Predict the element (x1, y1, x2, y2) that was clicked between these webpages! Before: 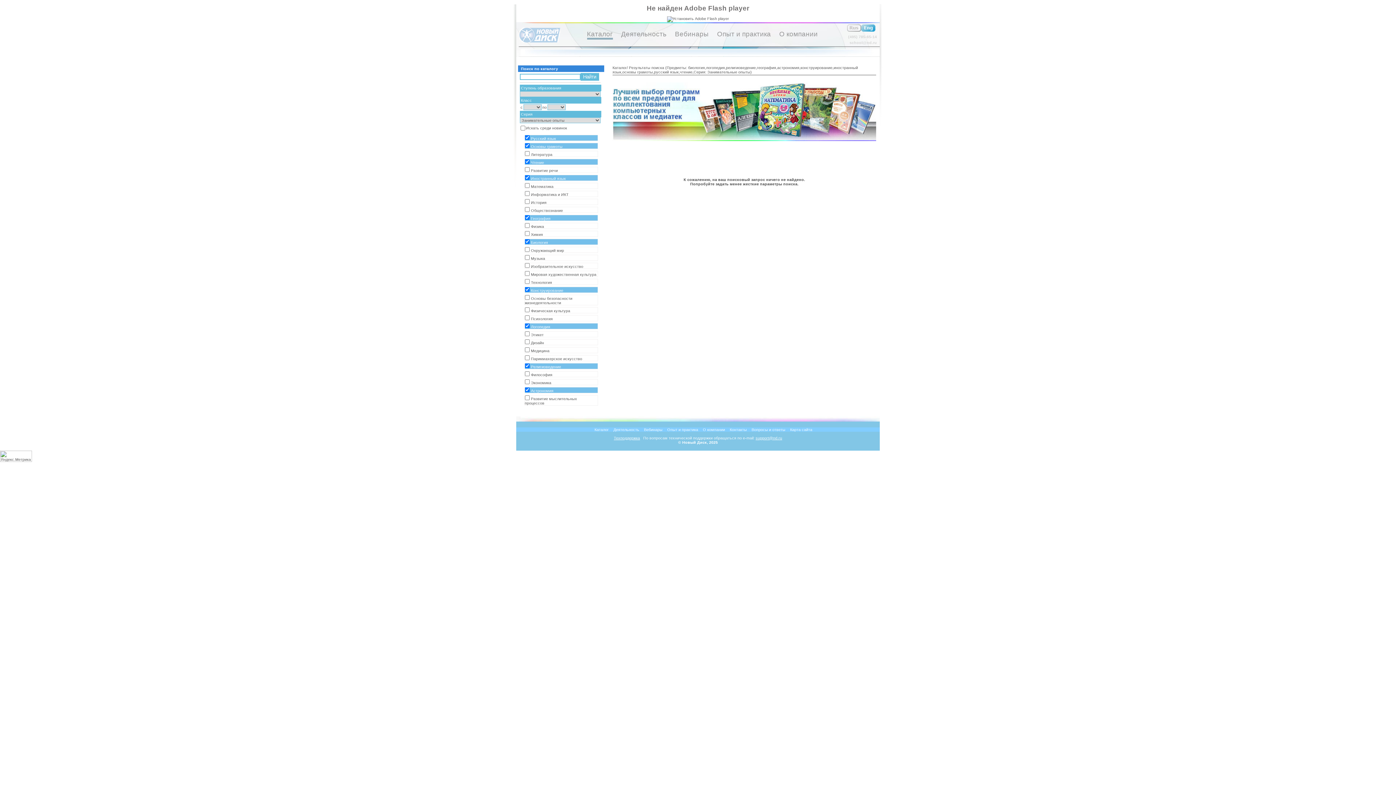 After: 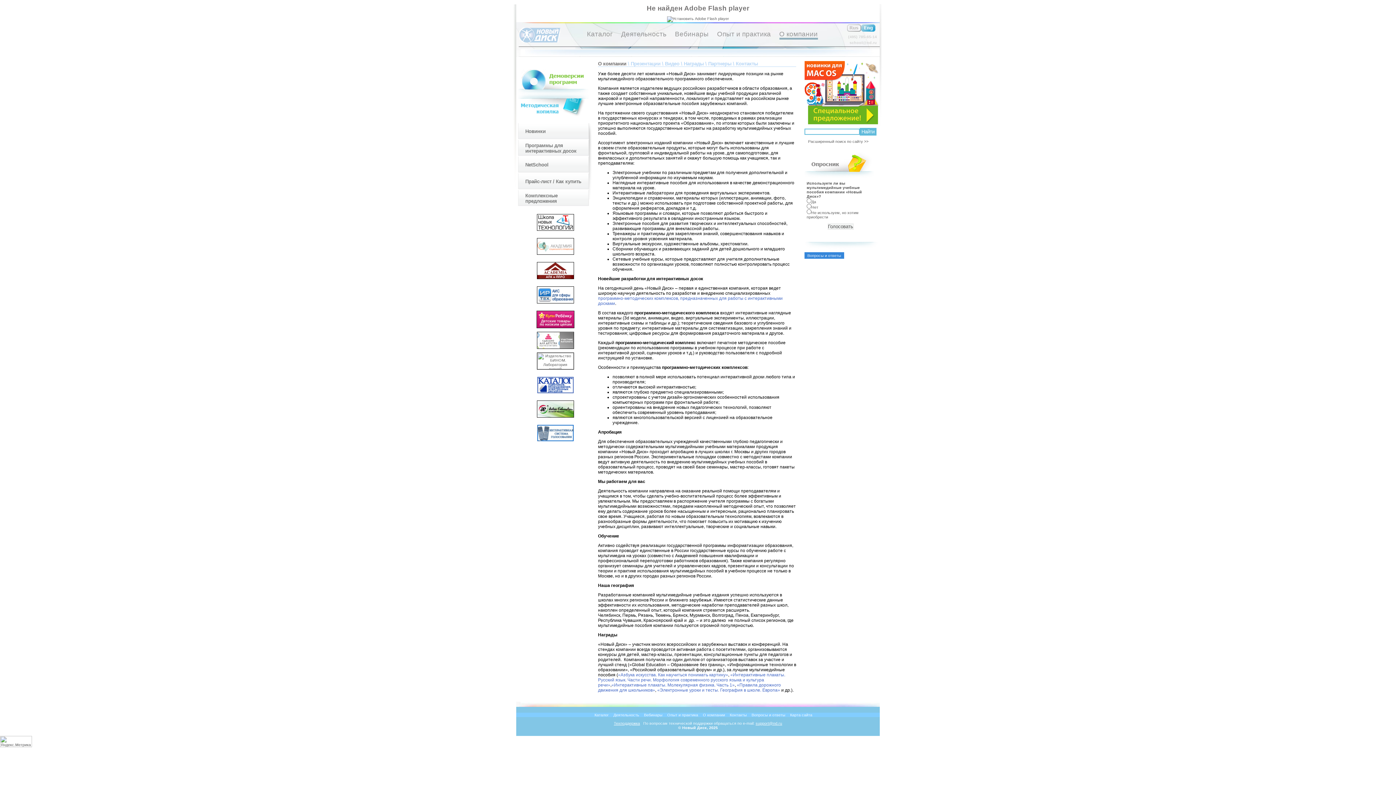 Action: bbox: (779, 30, 818, 37) label: О компании